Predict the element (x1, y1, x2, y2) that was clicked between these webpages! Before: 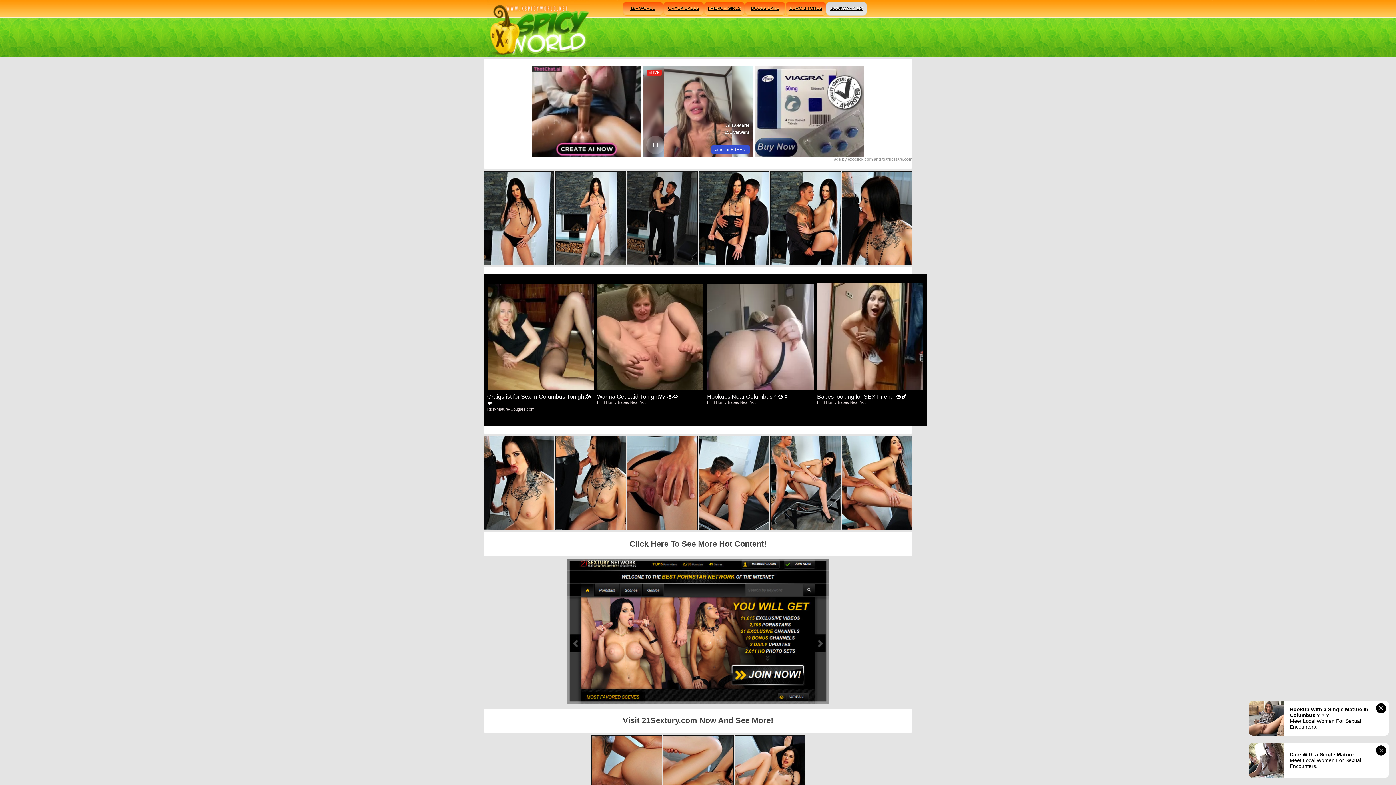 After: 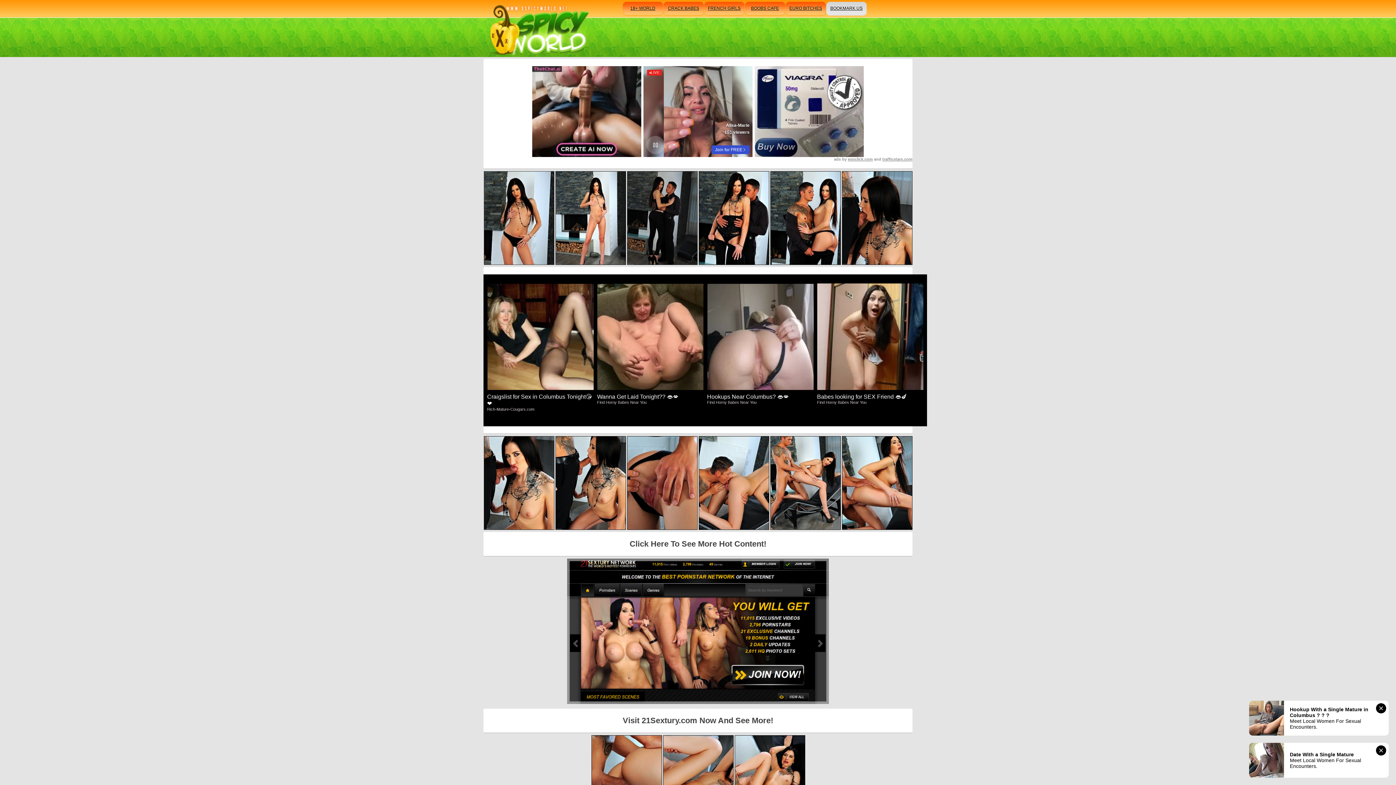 Action: bbox: (484, 171, 554, 265)